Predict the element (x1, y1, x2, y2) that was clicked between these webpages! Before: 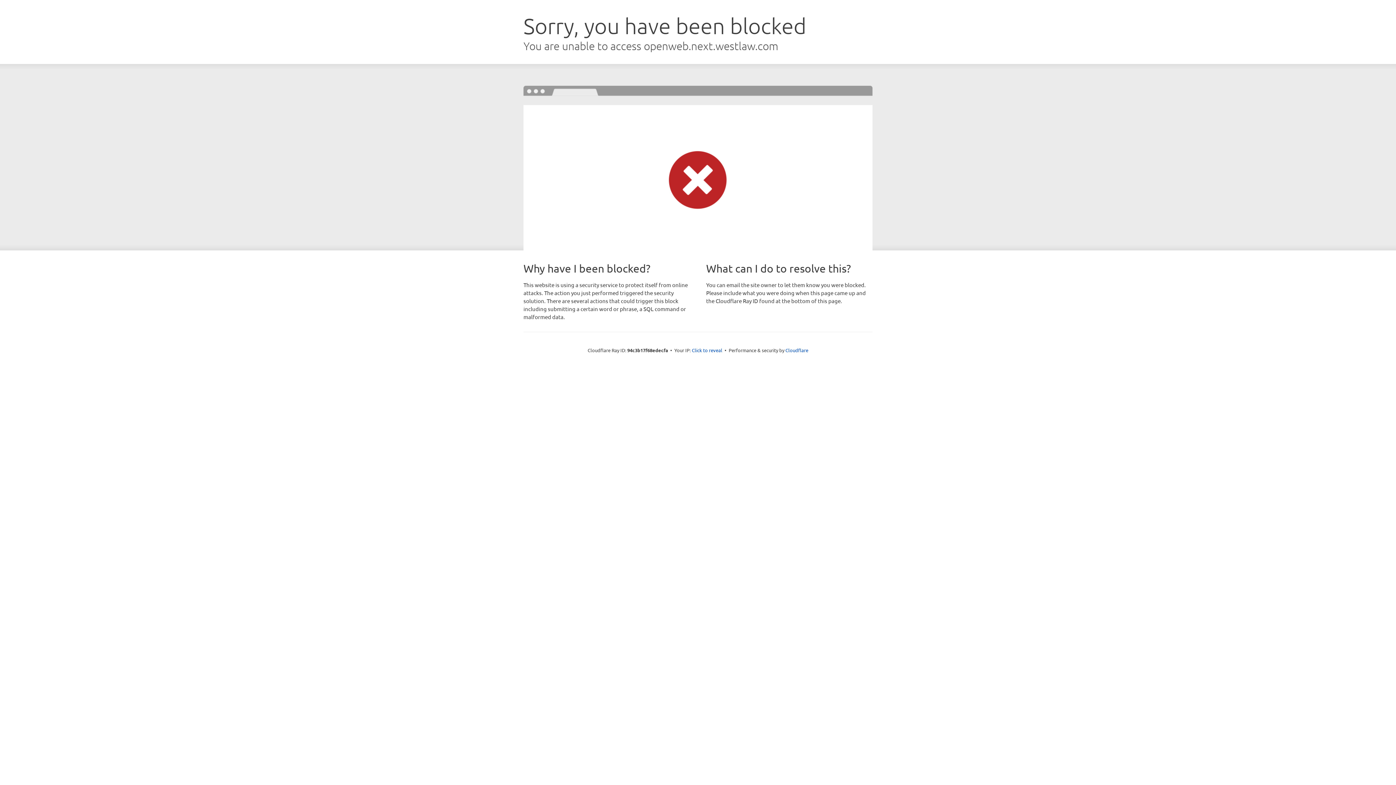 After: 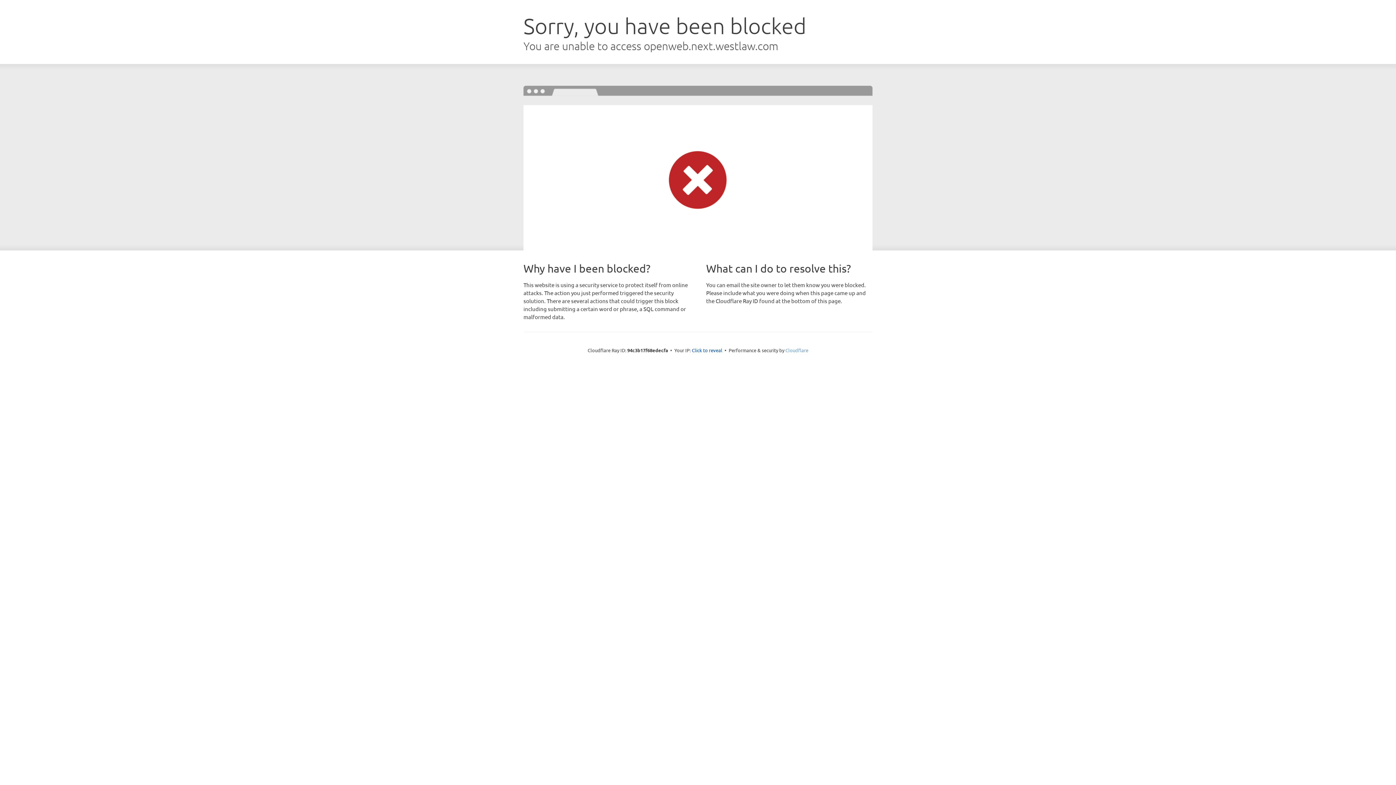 Action: label: Cloudflare bbox: (785, 347, 808, 353)